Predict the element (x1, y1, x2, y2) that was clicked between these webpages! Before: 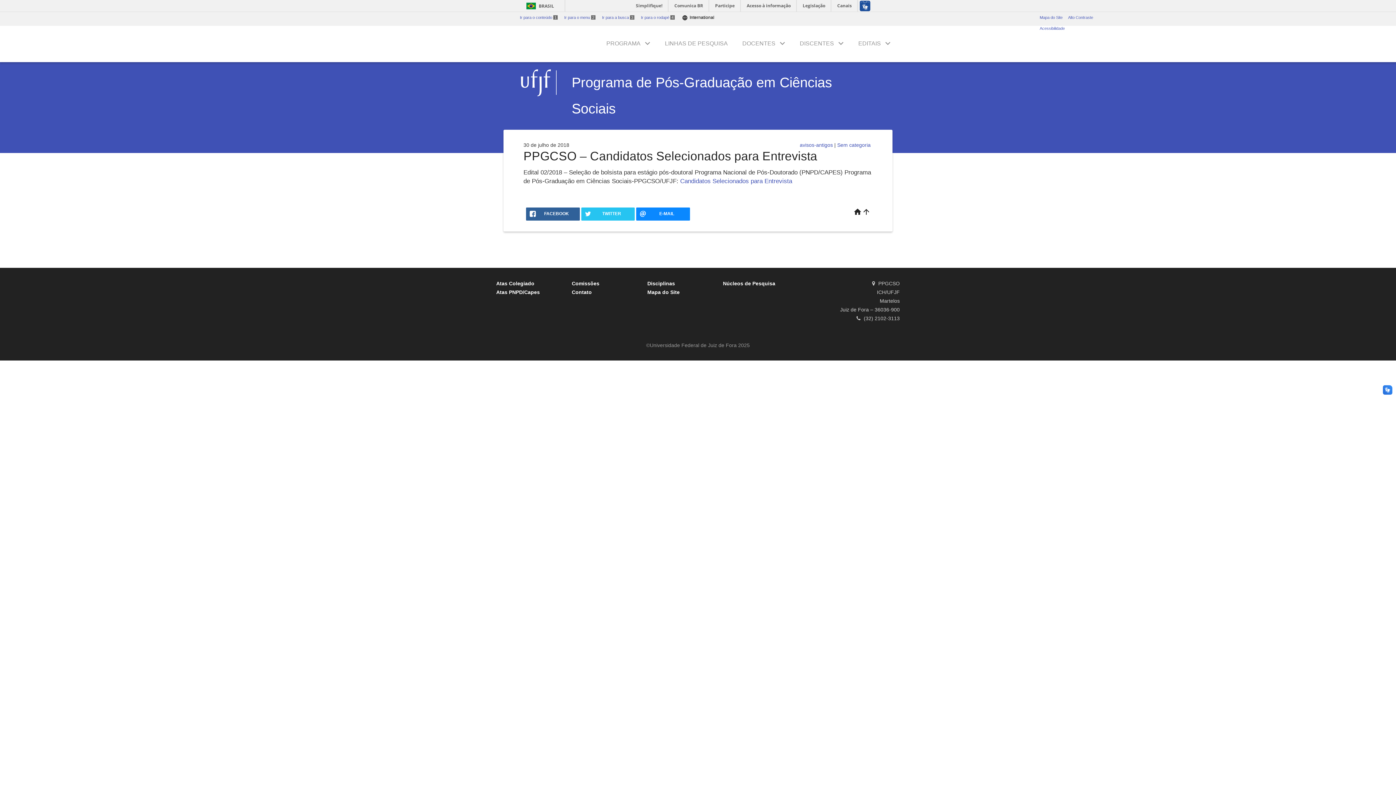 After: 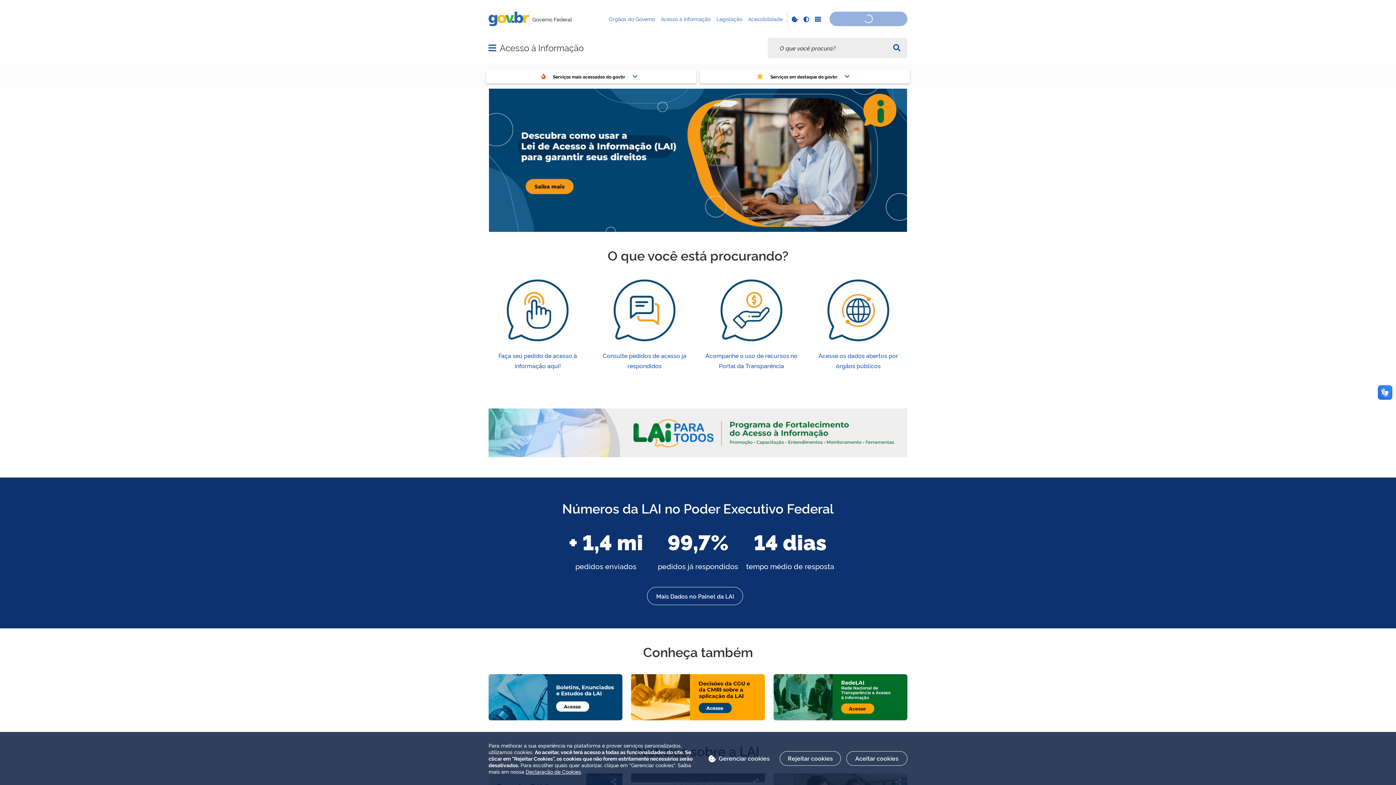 Action: label: Acesso à informação bbox: (742, 0, 796, 11)